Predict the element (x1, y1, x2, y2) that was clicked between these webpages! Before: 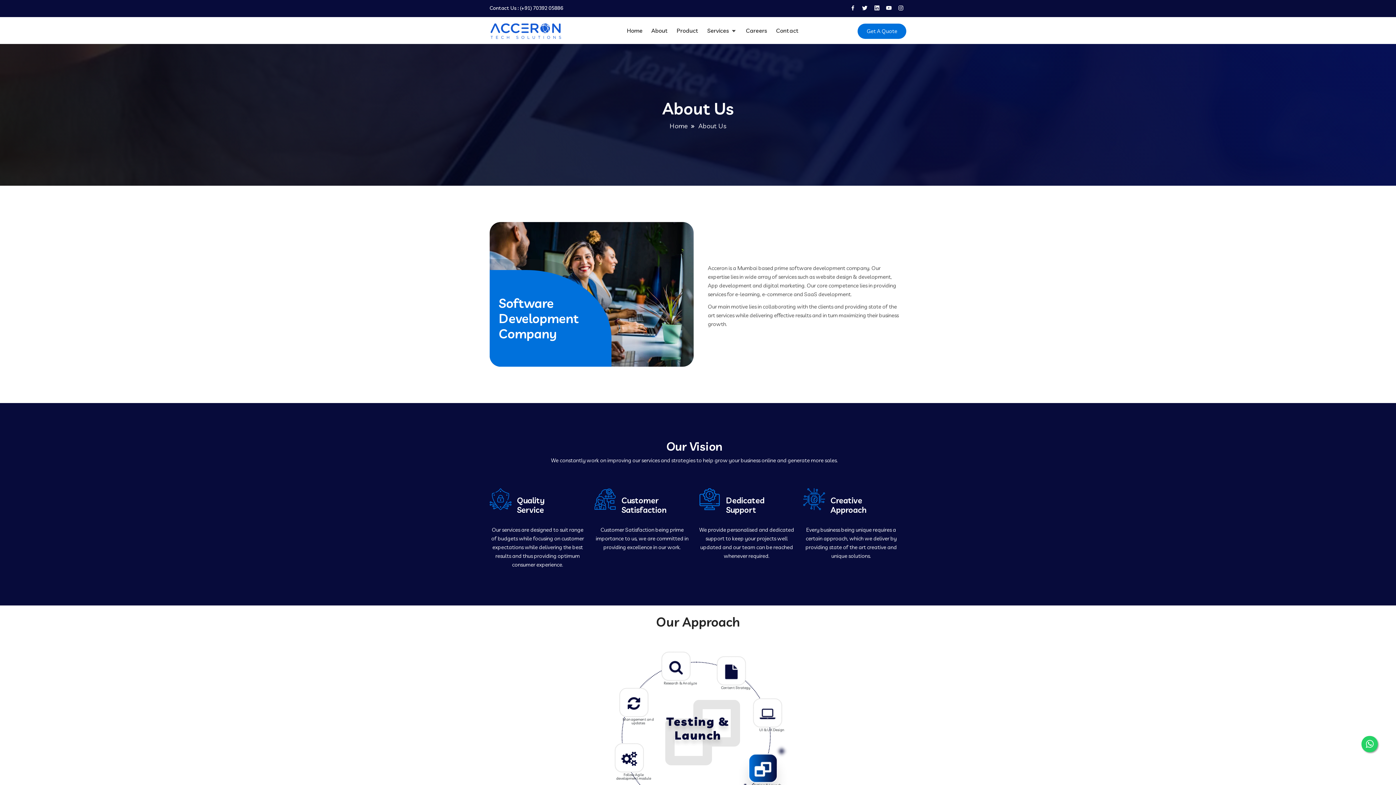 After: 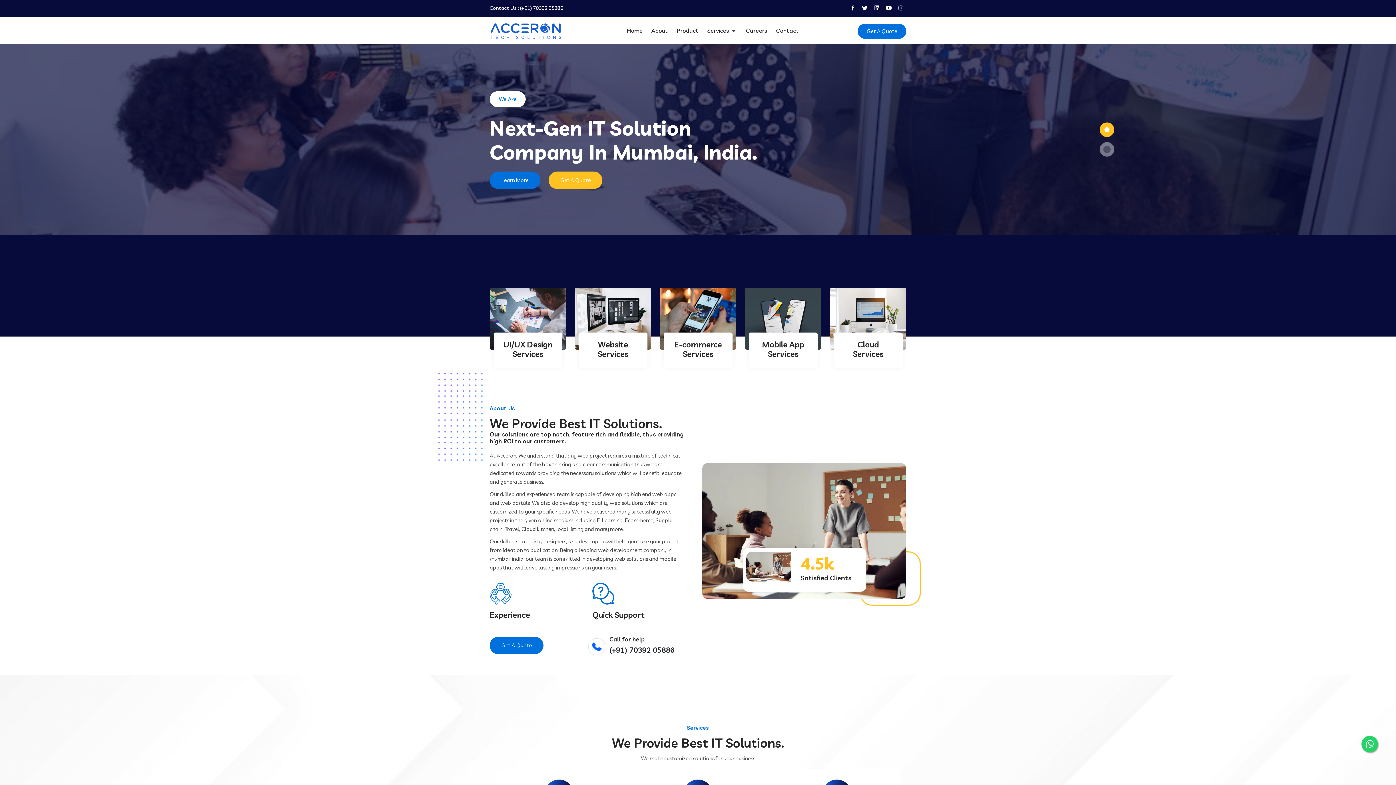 Action: bbox: (489, 20, 562, 41)